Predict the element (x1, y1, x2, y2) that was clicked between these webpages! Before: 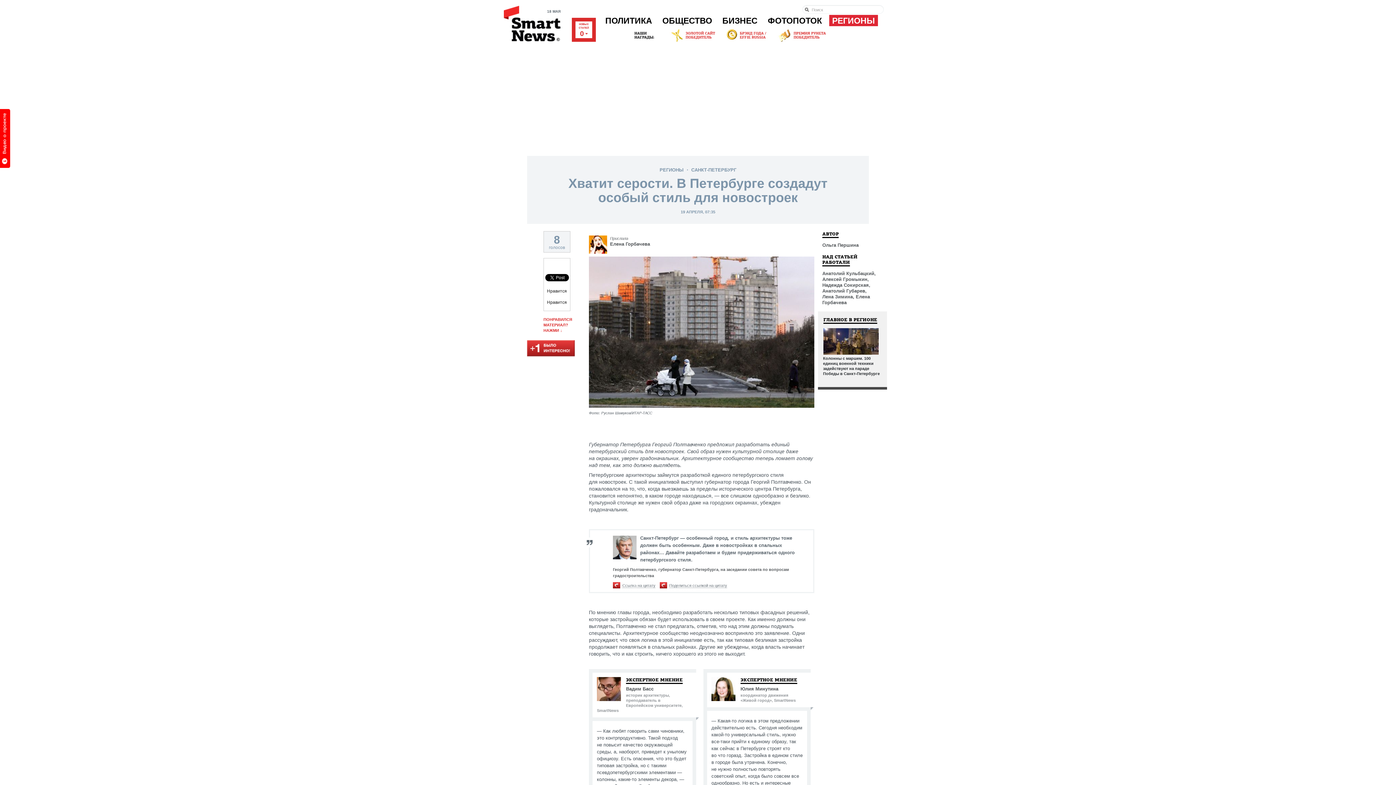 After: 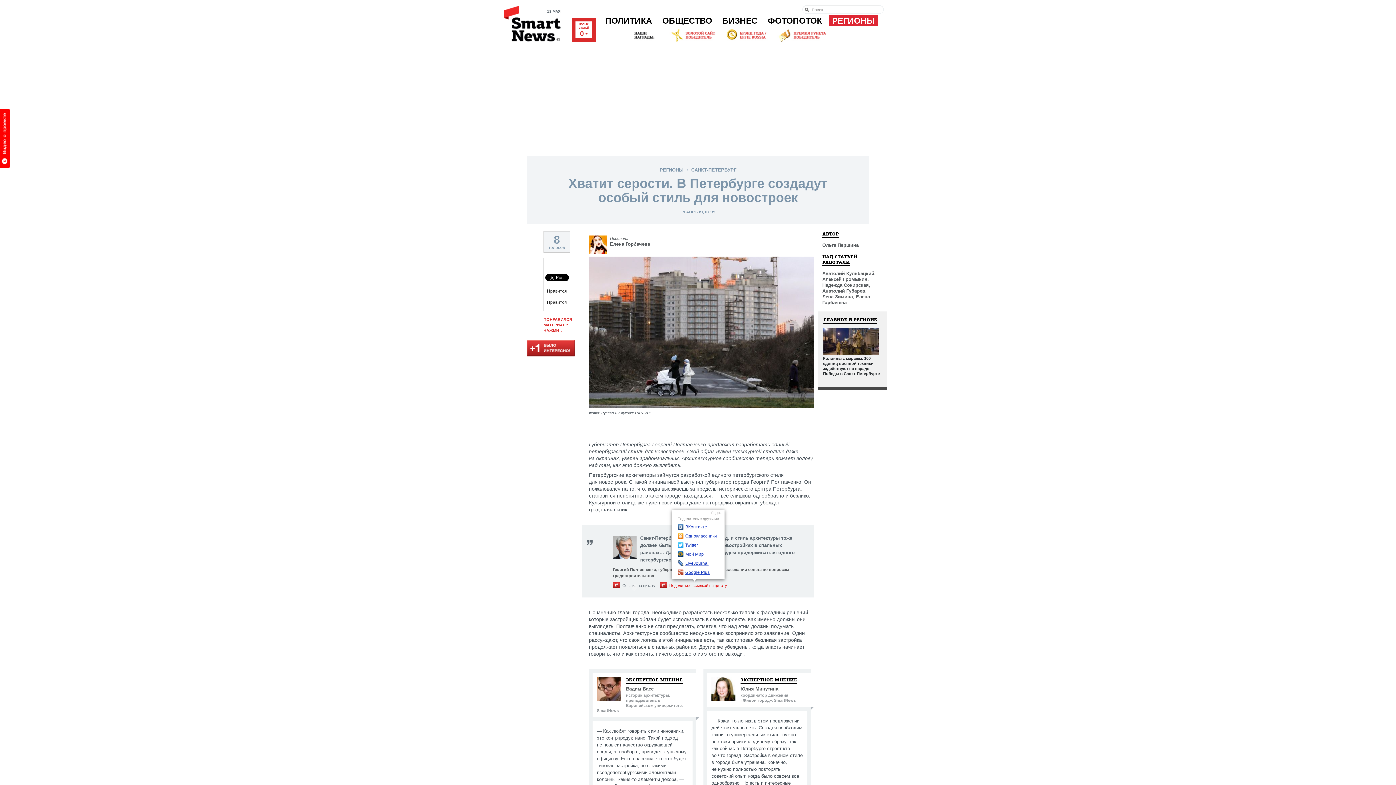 Action: bbox: (669, 583, 727, 589) label: Поделиться ссылкой на цитату